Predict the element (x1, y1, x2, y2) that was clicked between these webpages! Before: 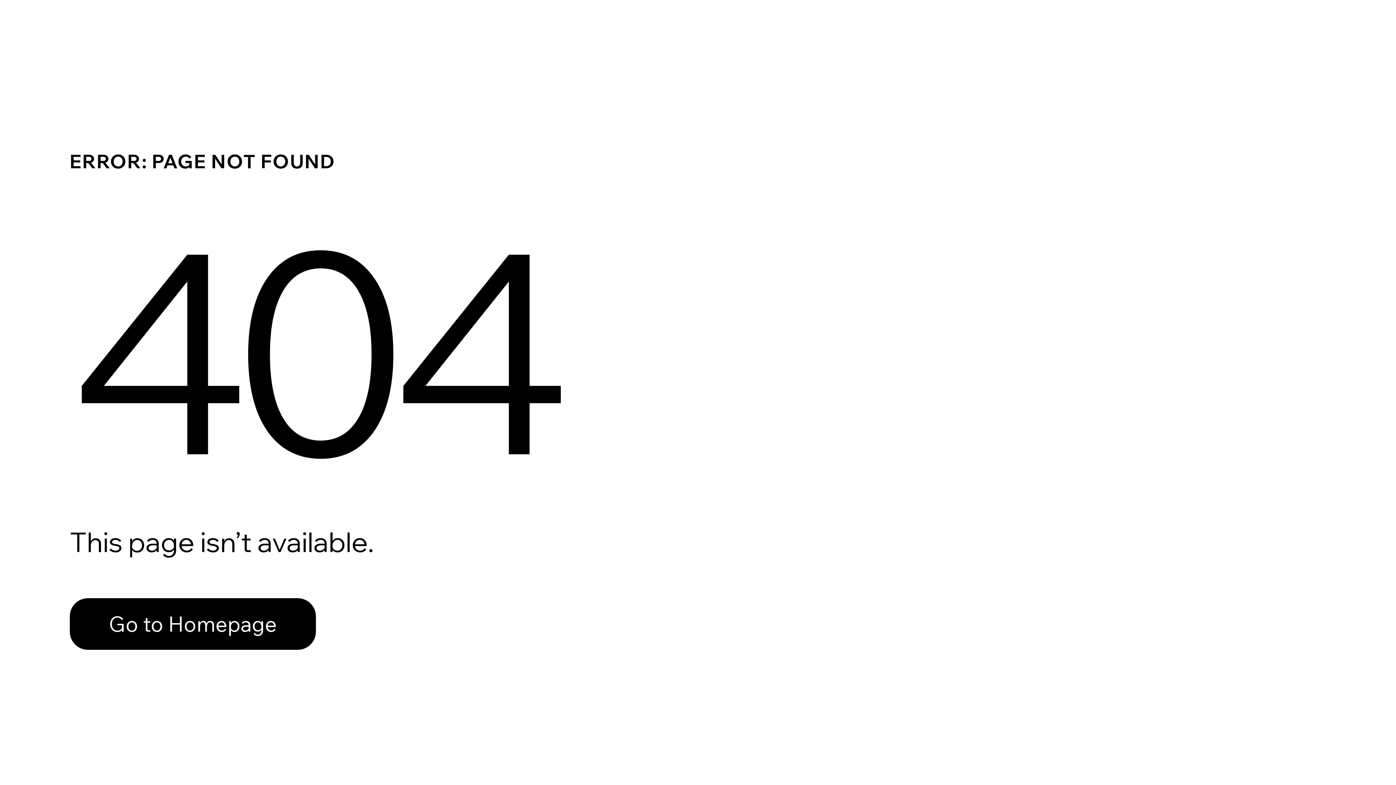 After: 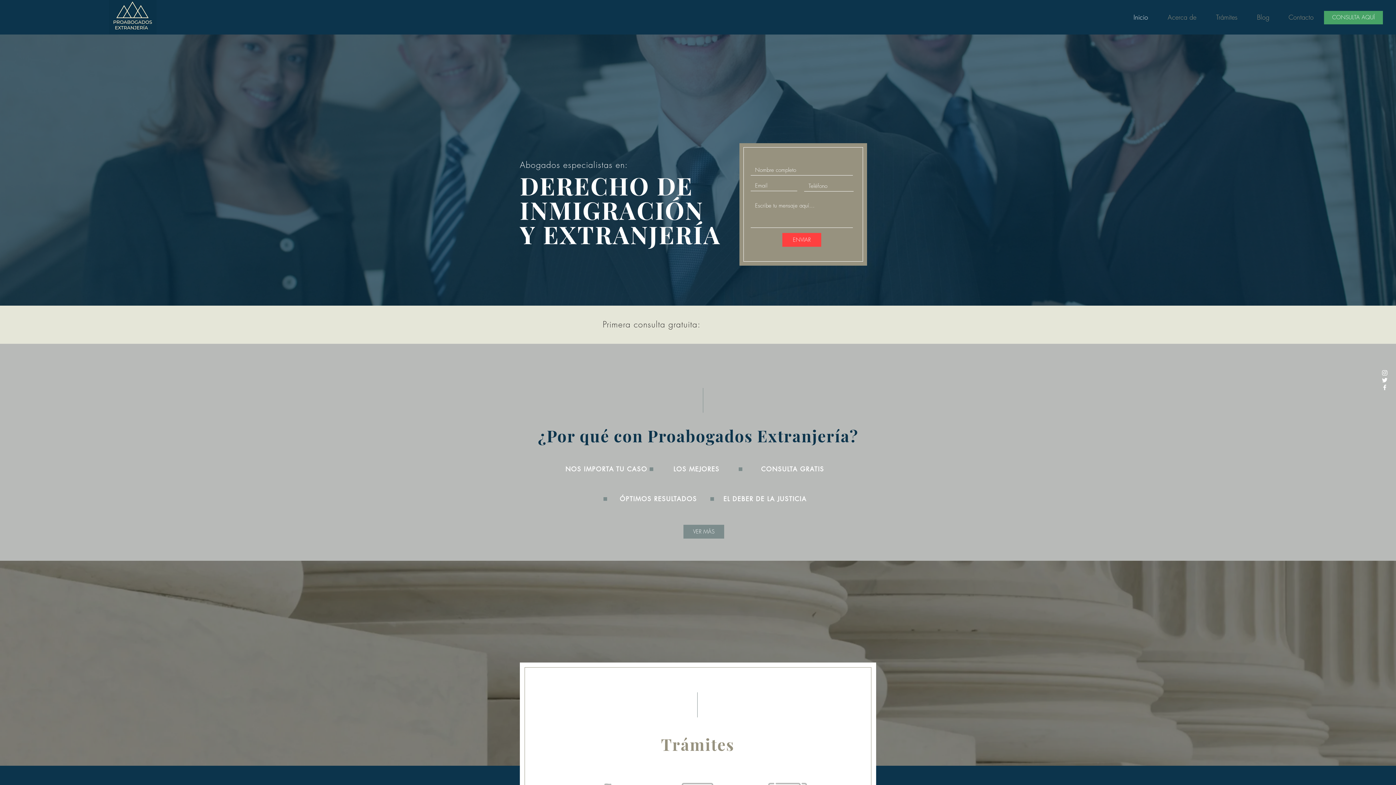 Action: bbox: (69, 598, 316, 650) label: Go to Homepage